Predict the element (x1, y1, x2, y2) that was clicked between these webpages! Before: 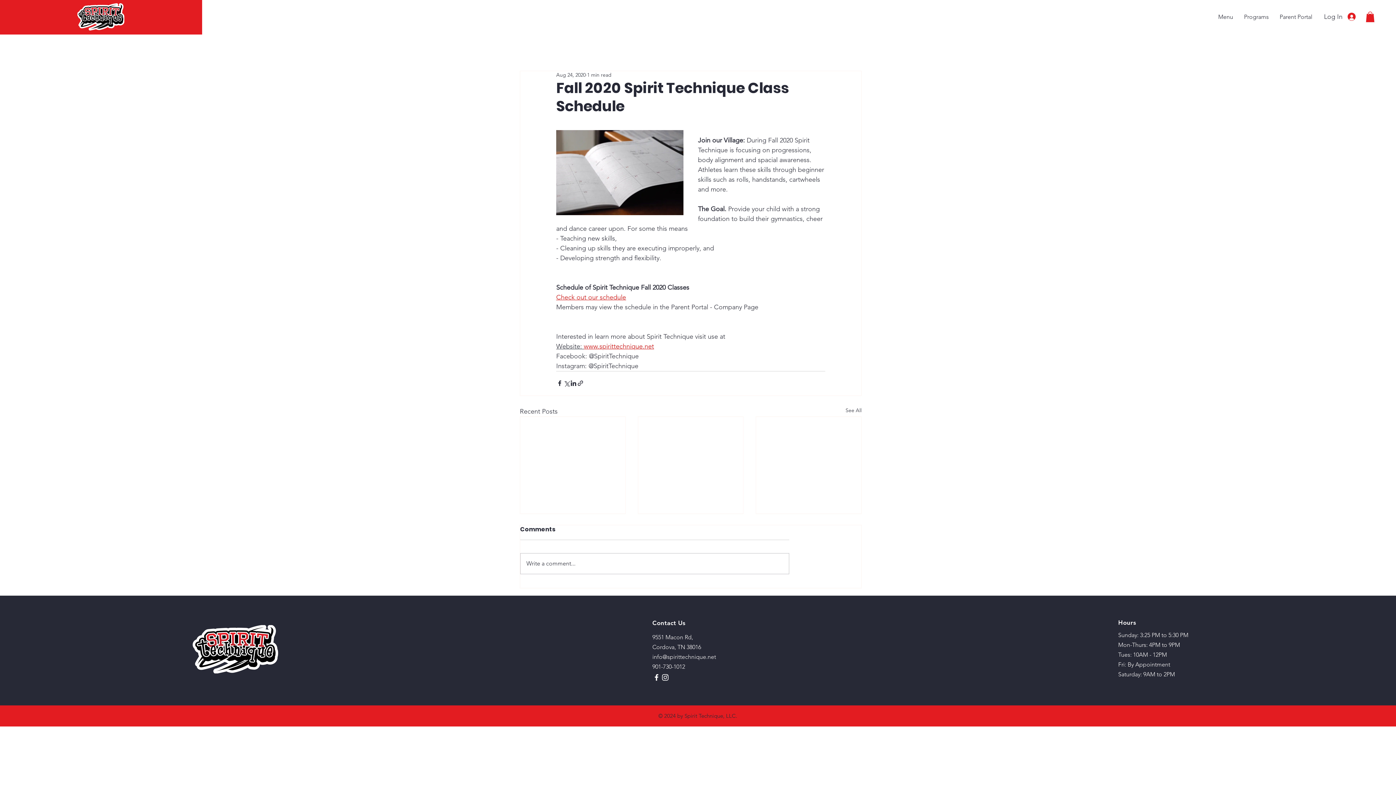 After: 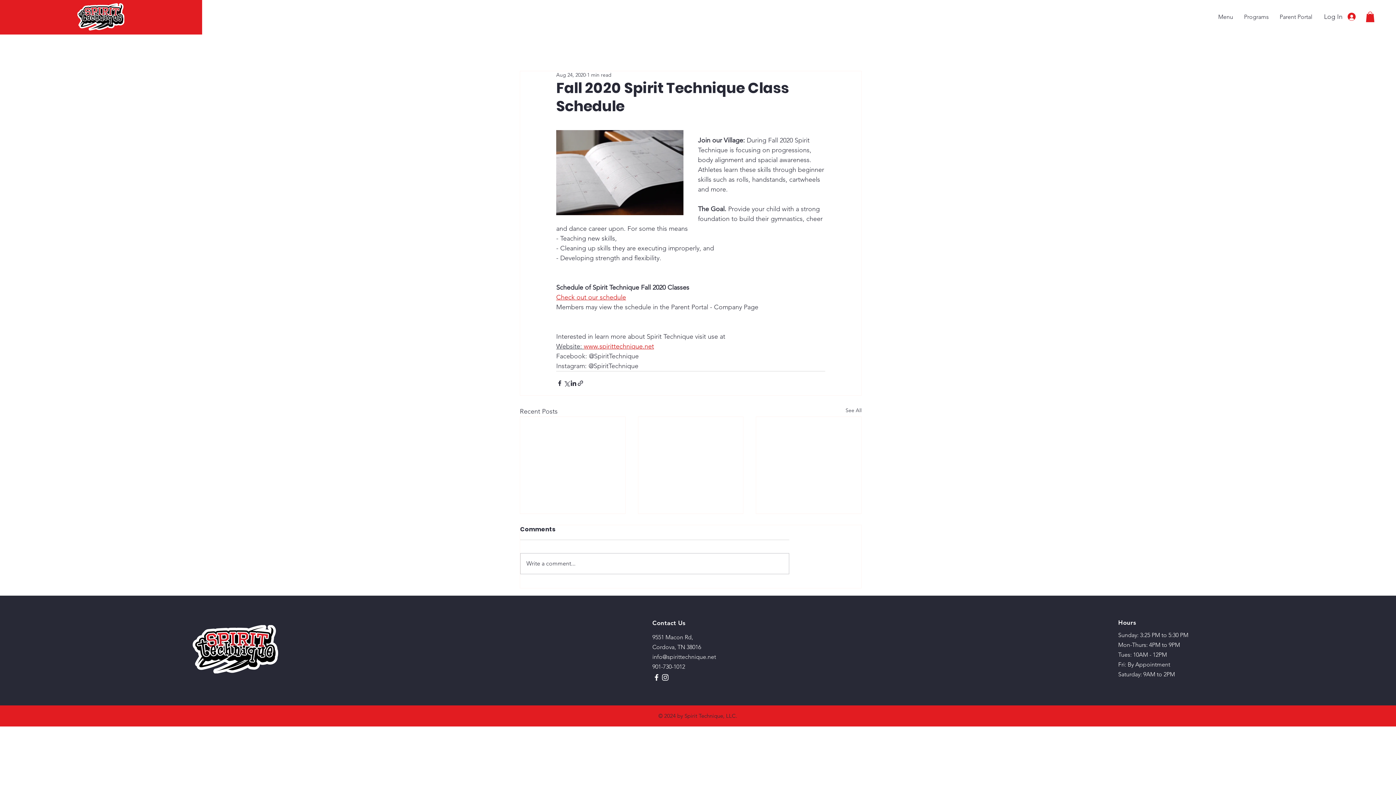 Action: label: Instagram bbox: (660, 673, 669, 682)